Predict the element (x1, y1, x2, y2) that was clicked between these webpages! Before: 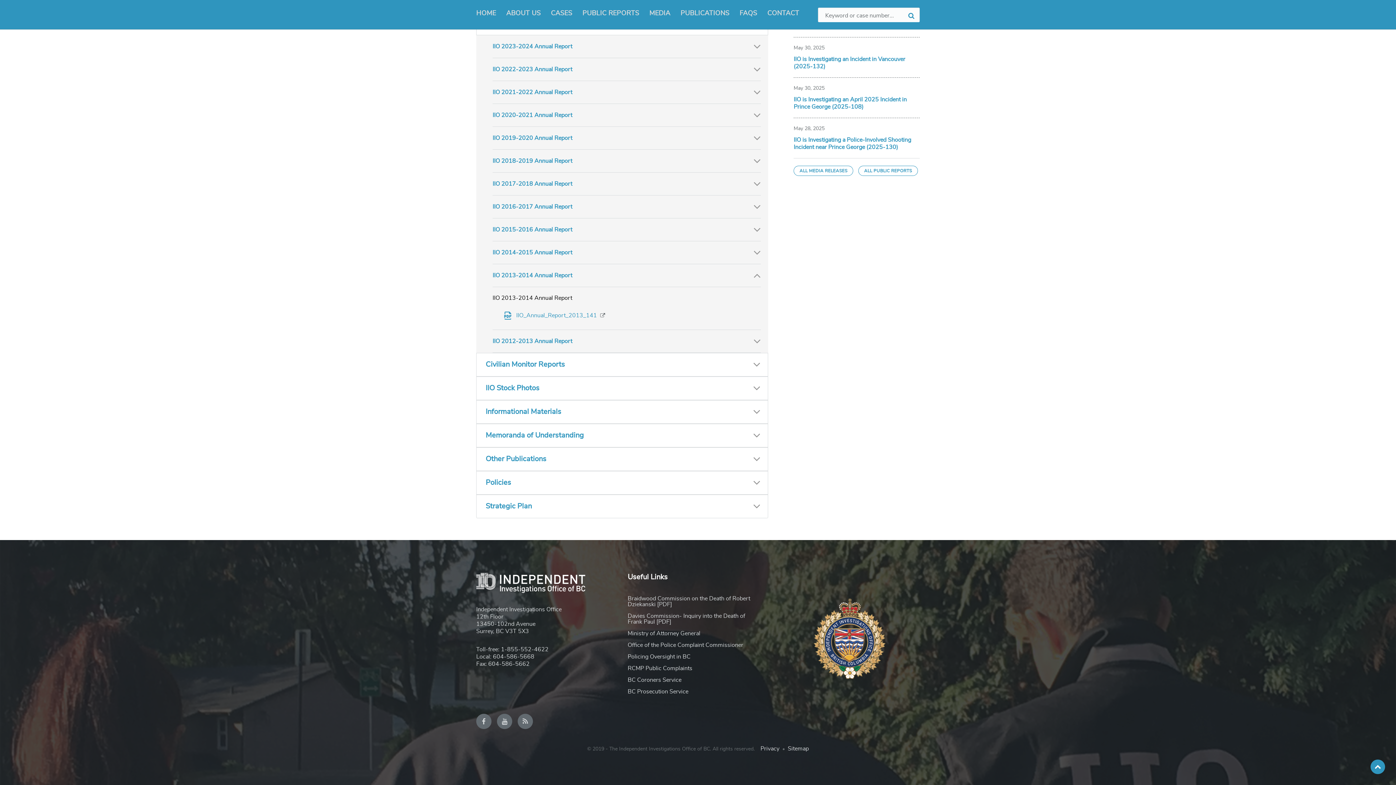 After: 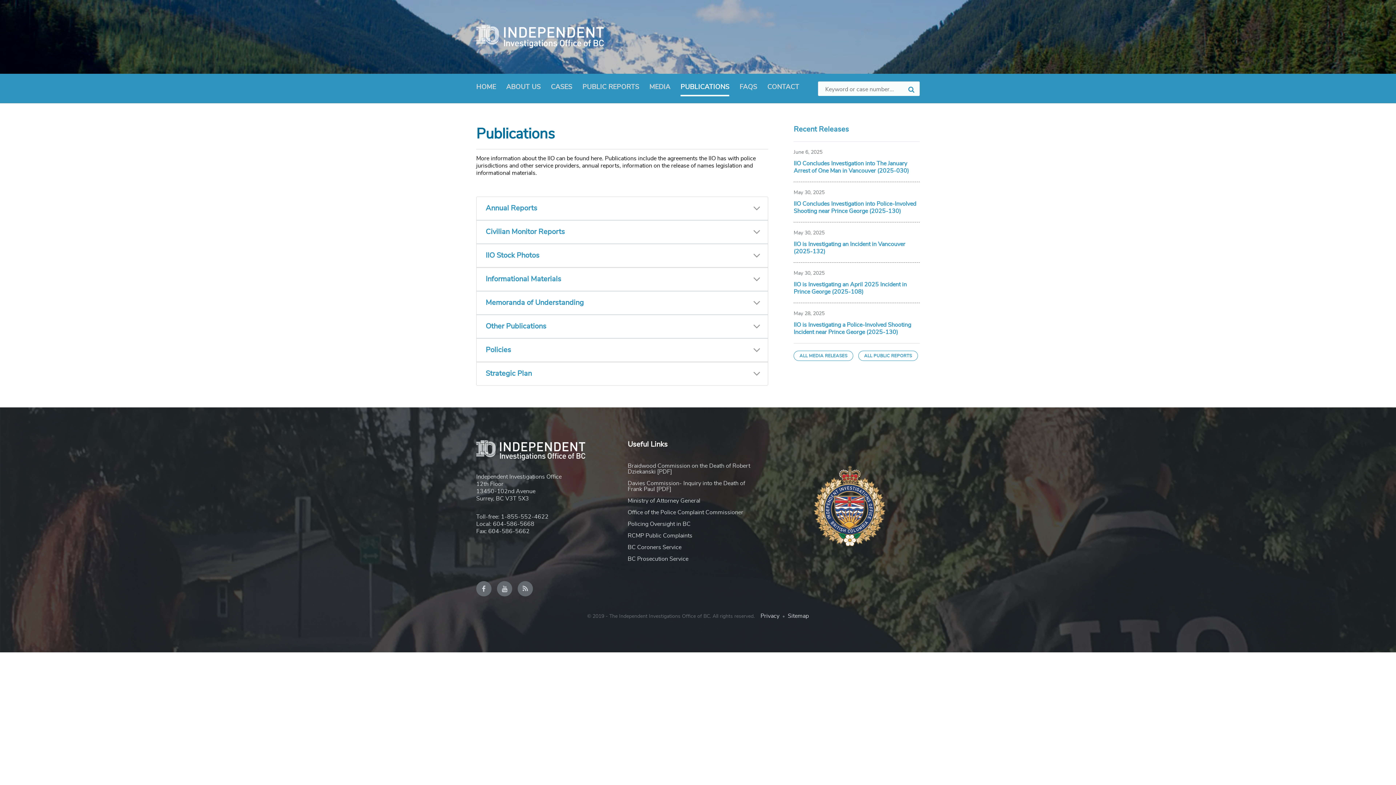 Action: bbox: (680, 6, 729, 22) label: PUBLICATIONS